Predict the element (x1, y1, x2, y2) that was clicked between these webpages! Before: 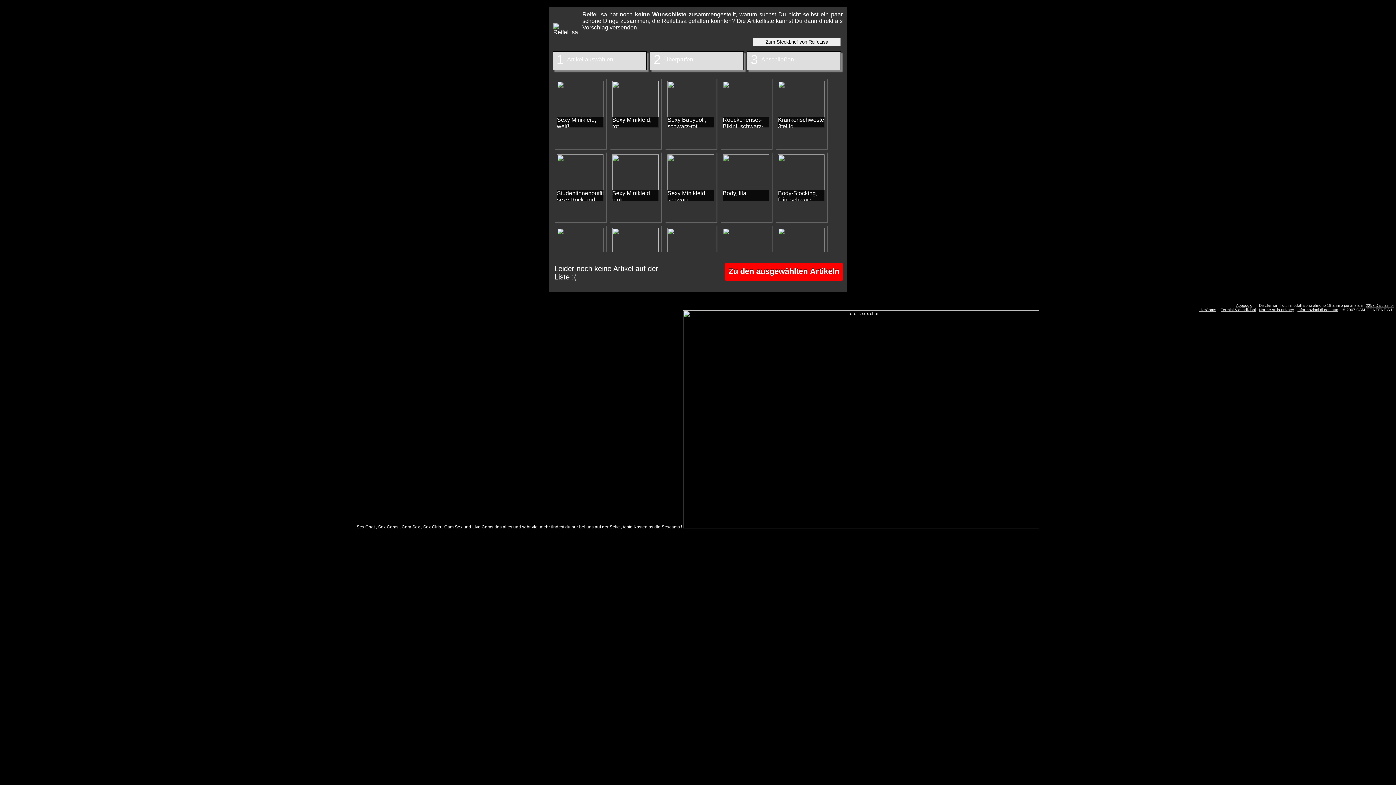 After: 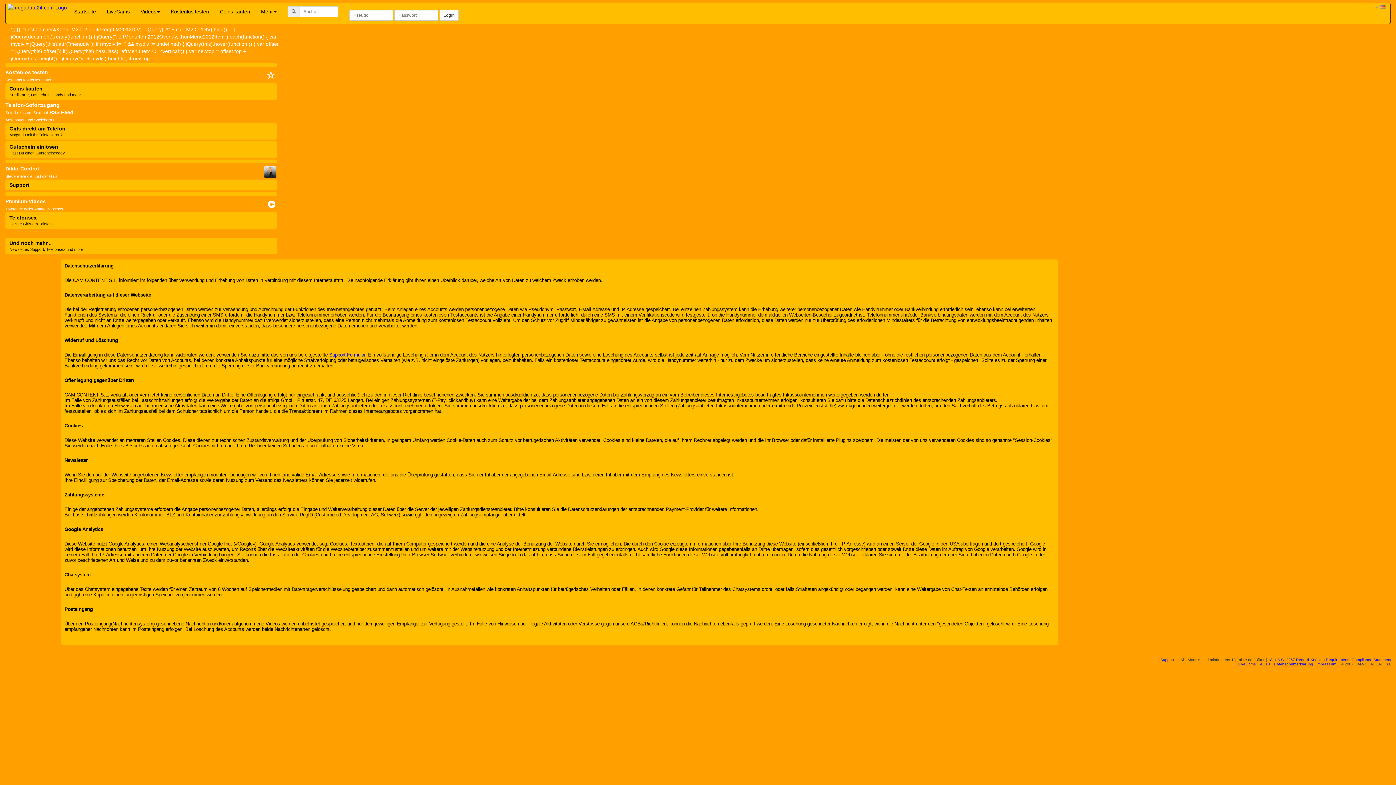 Action: bbox: (1259, 307, 1294, 312) label: Norme sulla privacy